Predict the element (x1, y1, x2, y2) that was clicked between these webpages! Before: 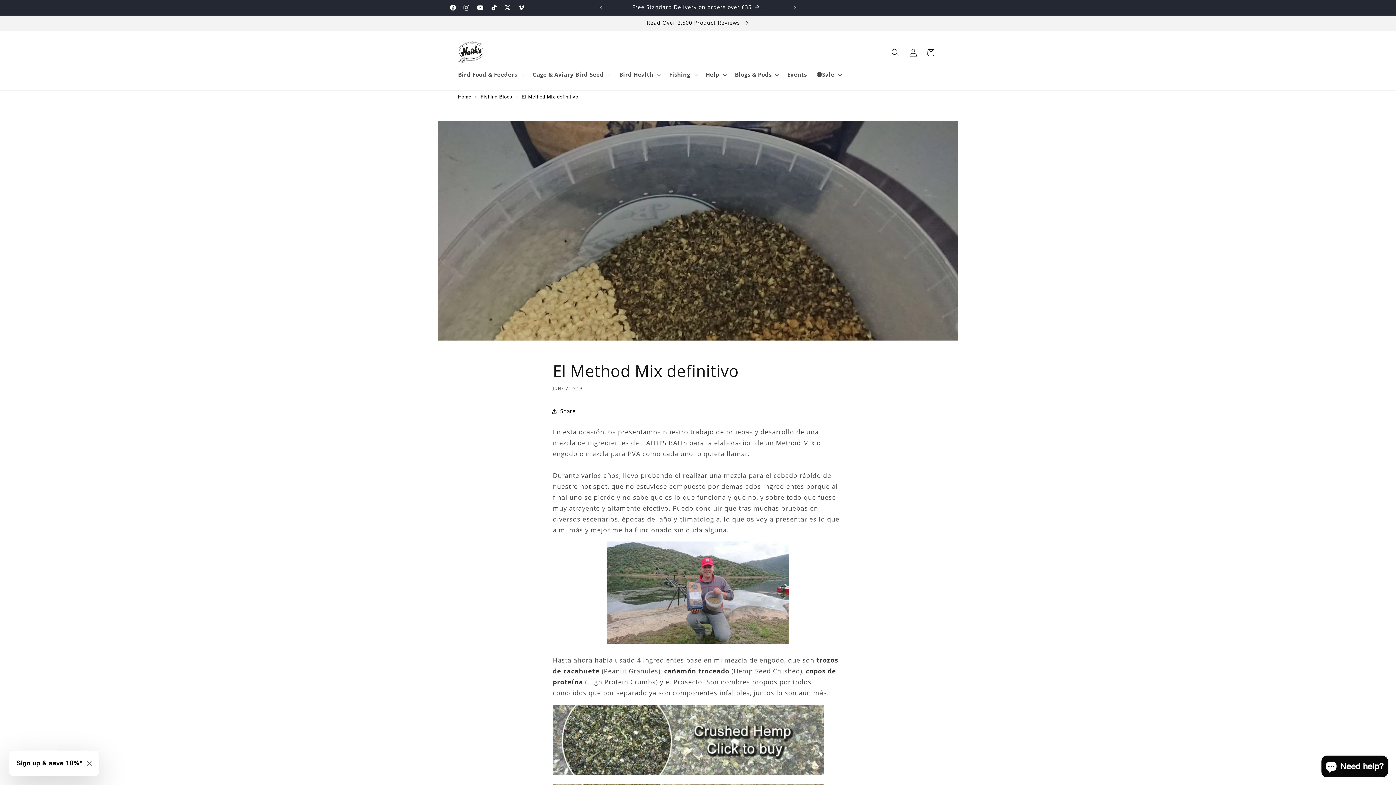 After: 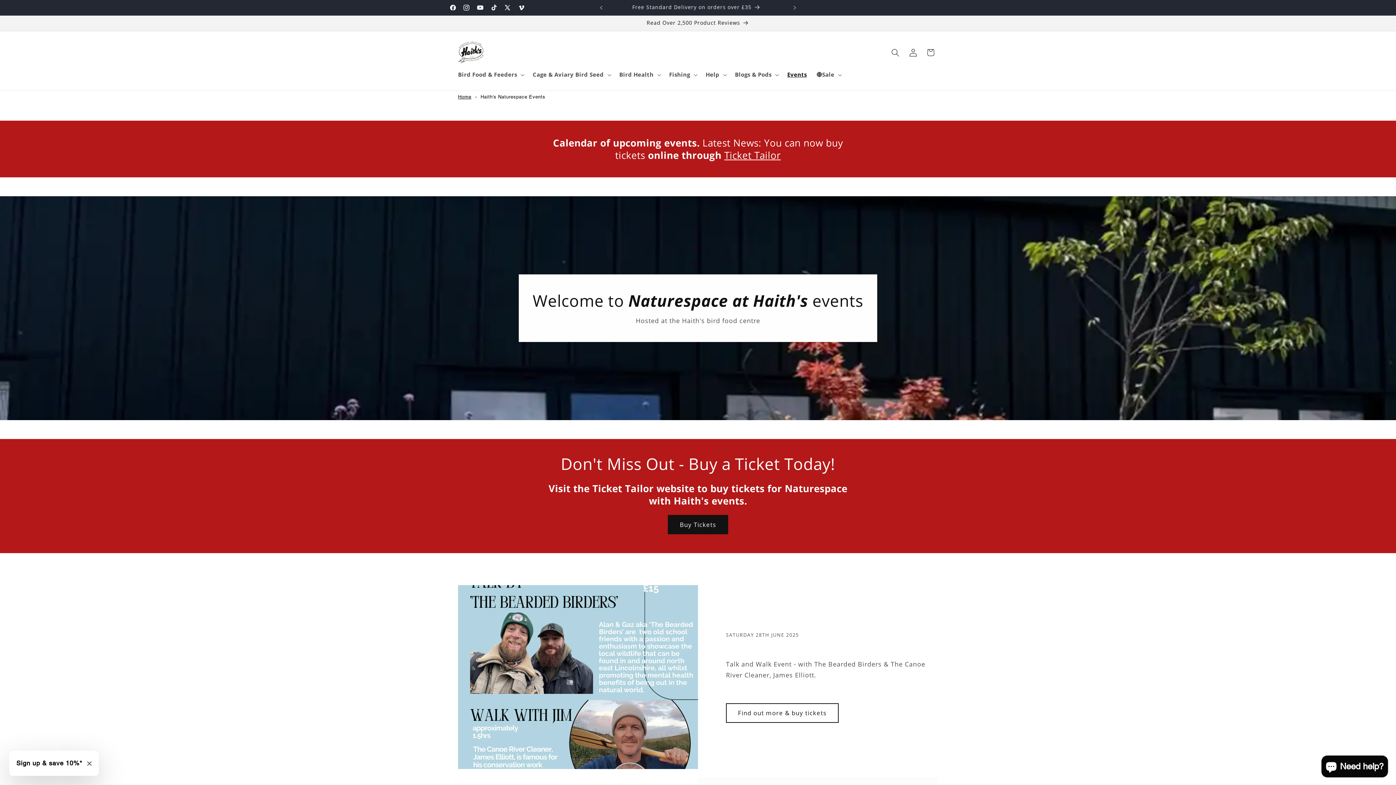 Action: label: Events bbox: (782, 66, 811, 83)